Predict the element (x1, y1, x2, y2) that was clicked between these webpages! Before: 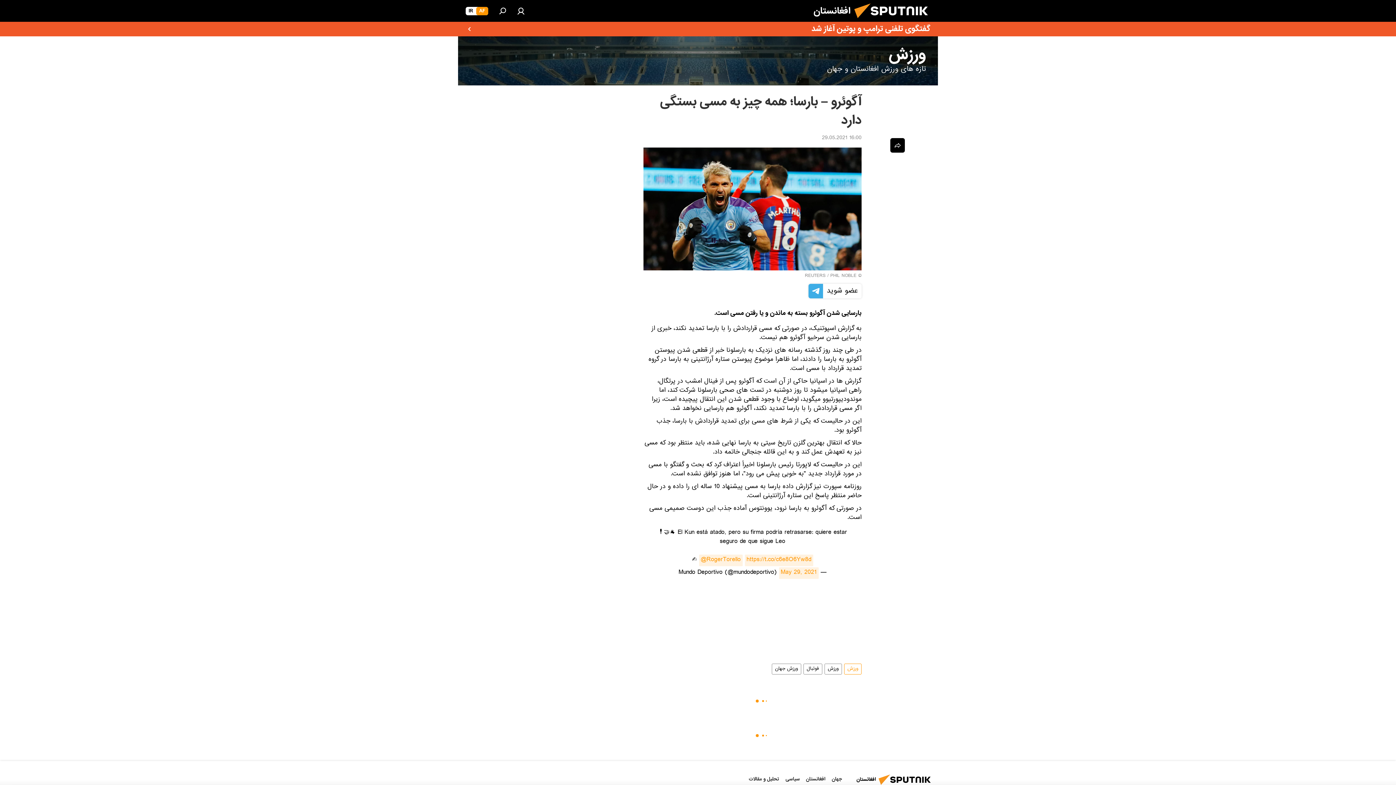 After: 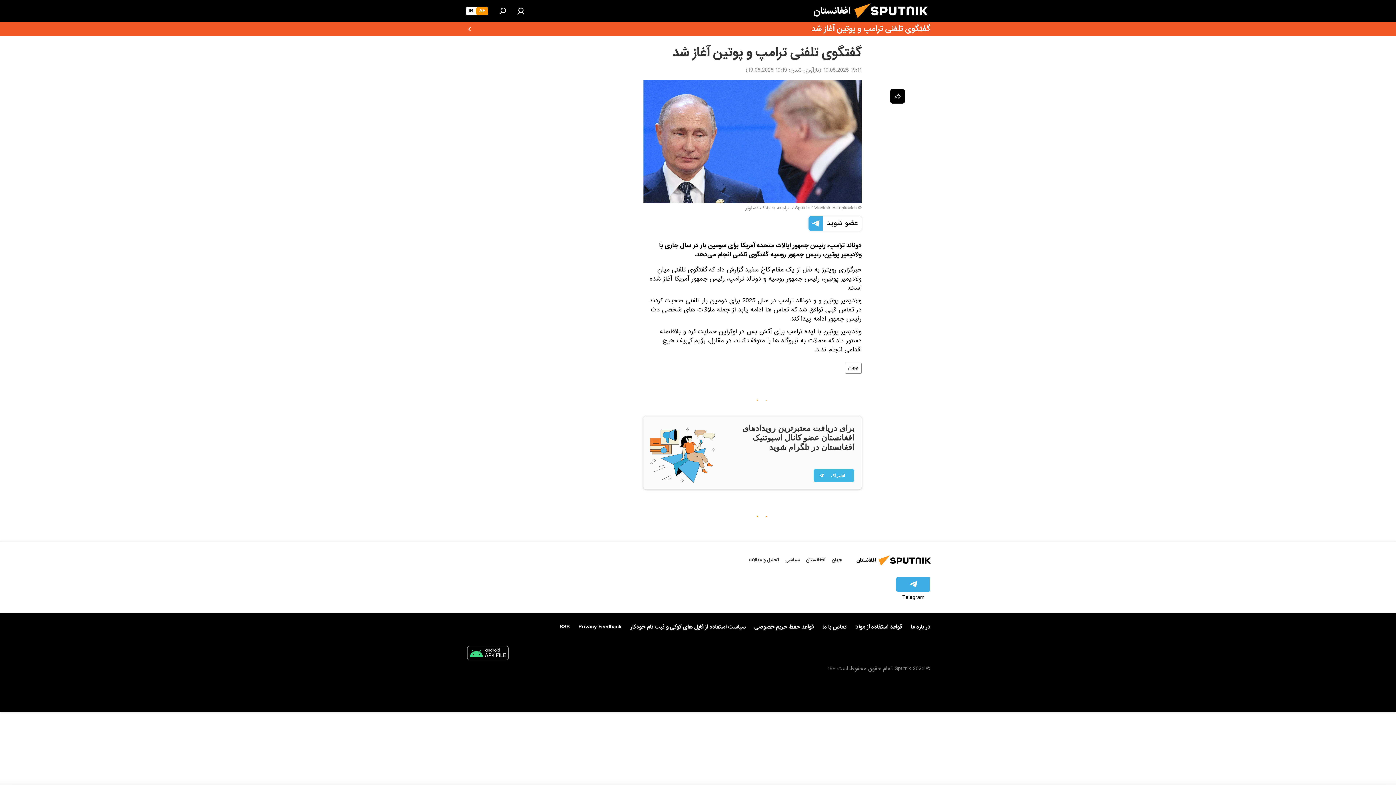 Action: bbox: (464, 21, 932, 36) label: گفتگوی تلفنی ترامپ و پوتین آغاز شد